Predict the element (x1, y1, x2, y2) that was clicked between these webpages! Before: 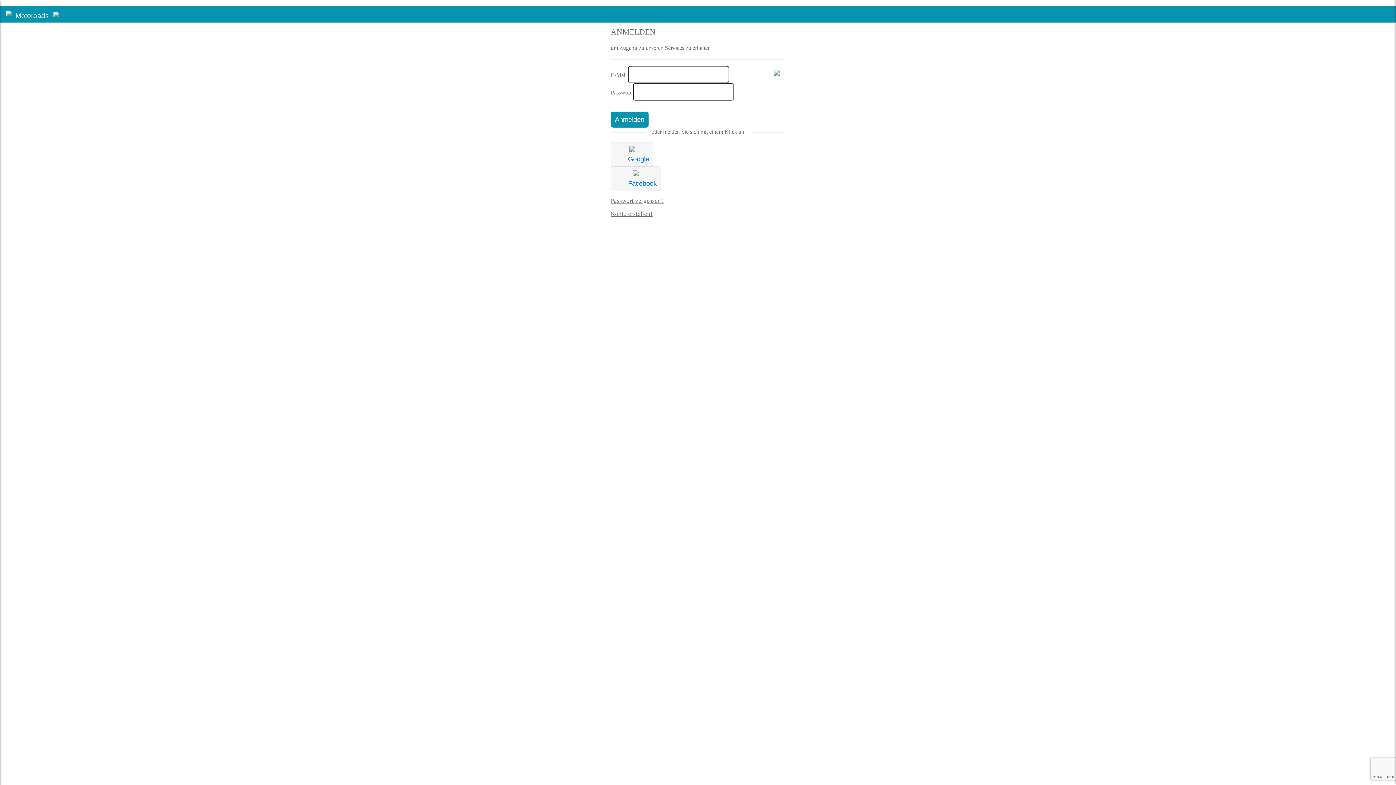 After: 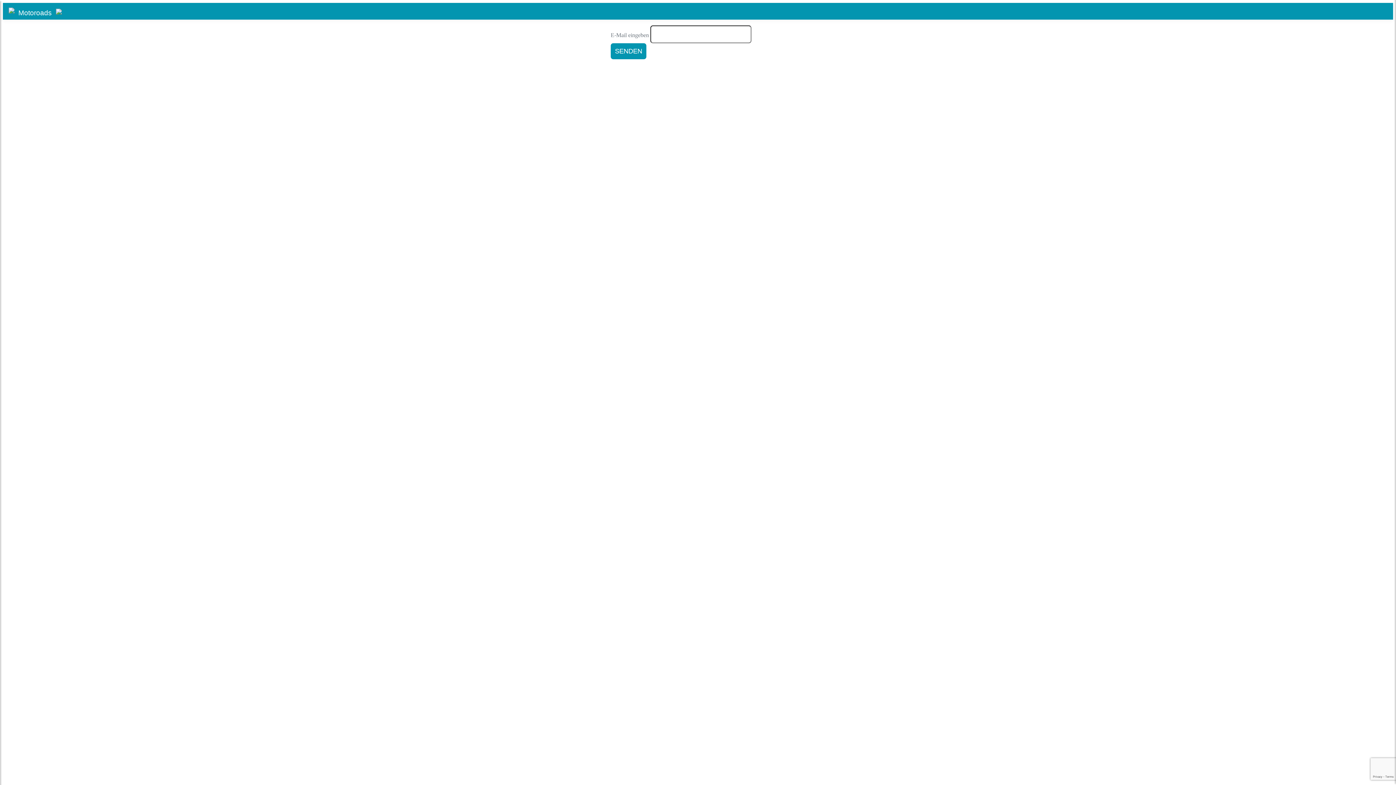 Action: label: Passwort vergessen? bbox: (610, 197, 664, 204)